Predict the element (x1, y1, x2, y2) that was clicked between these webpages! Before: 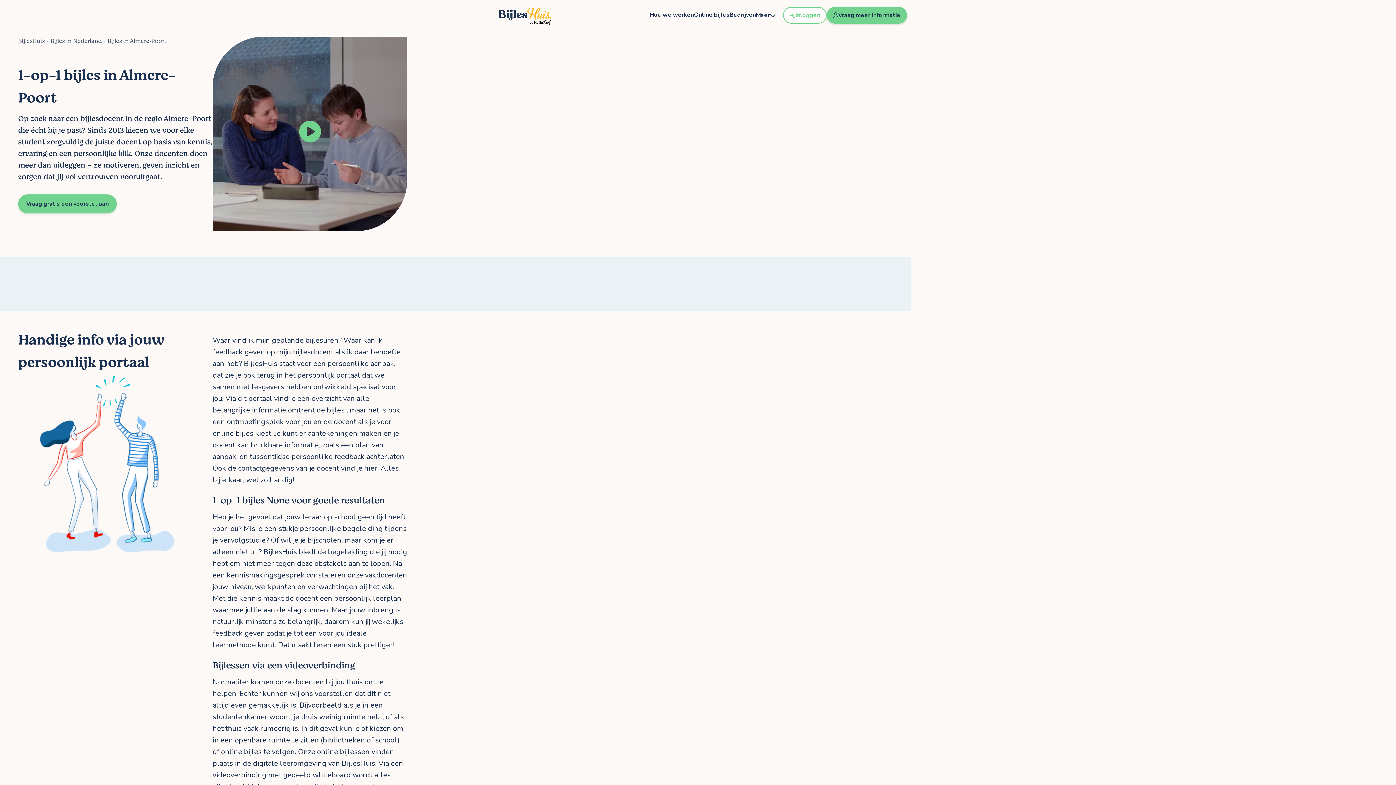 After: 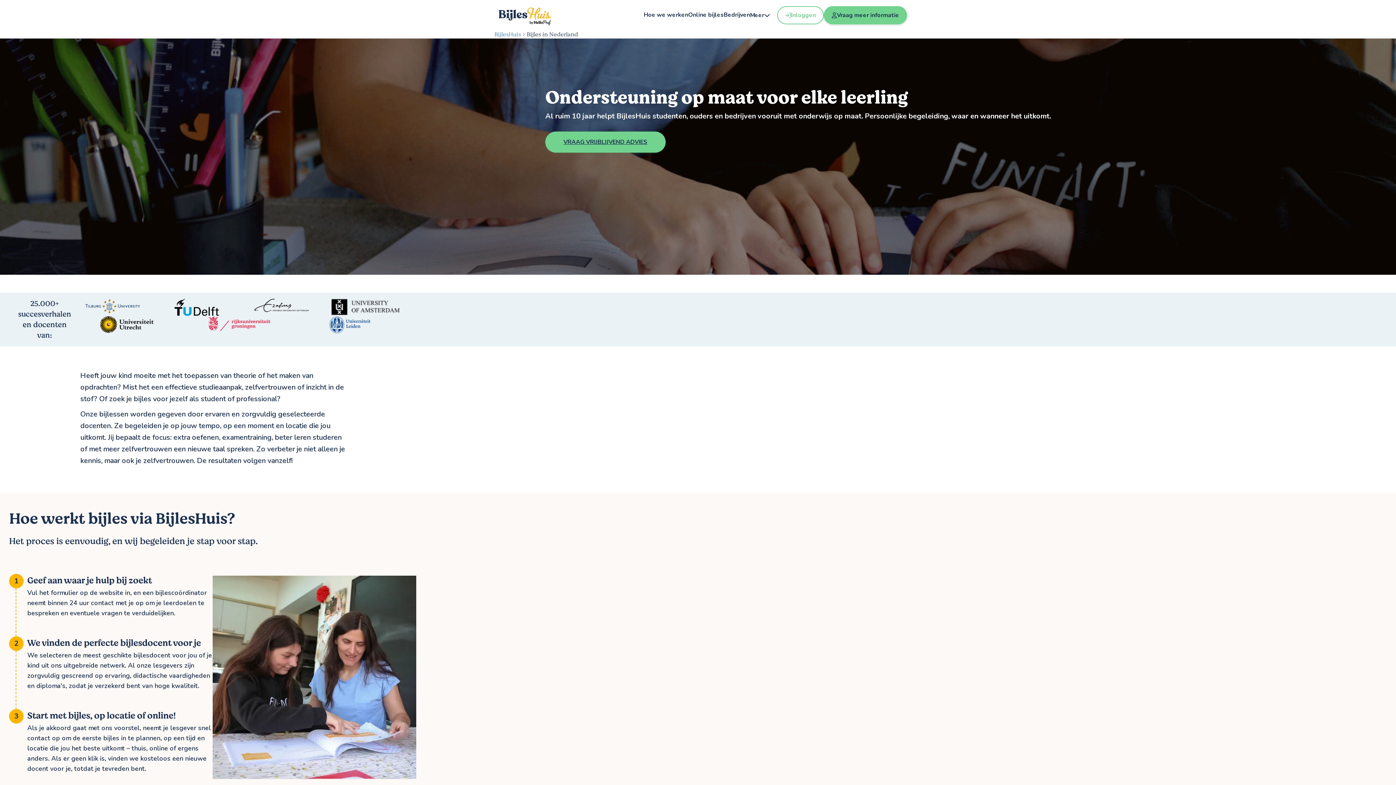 Action: label: Bijles in Nederland bbox: (50, 36, 101, 45)